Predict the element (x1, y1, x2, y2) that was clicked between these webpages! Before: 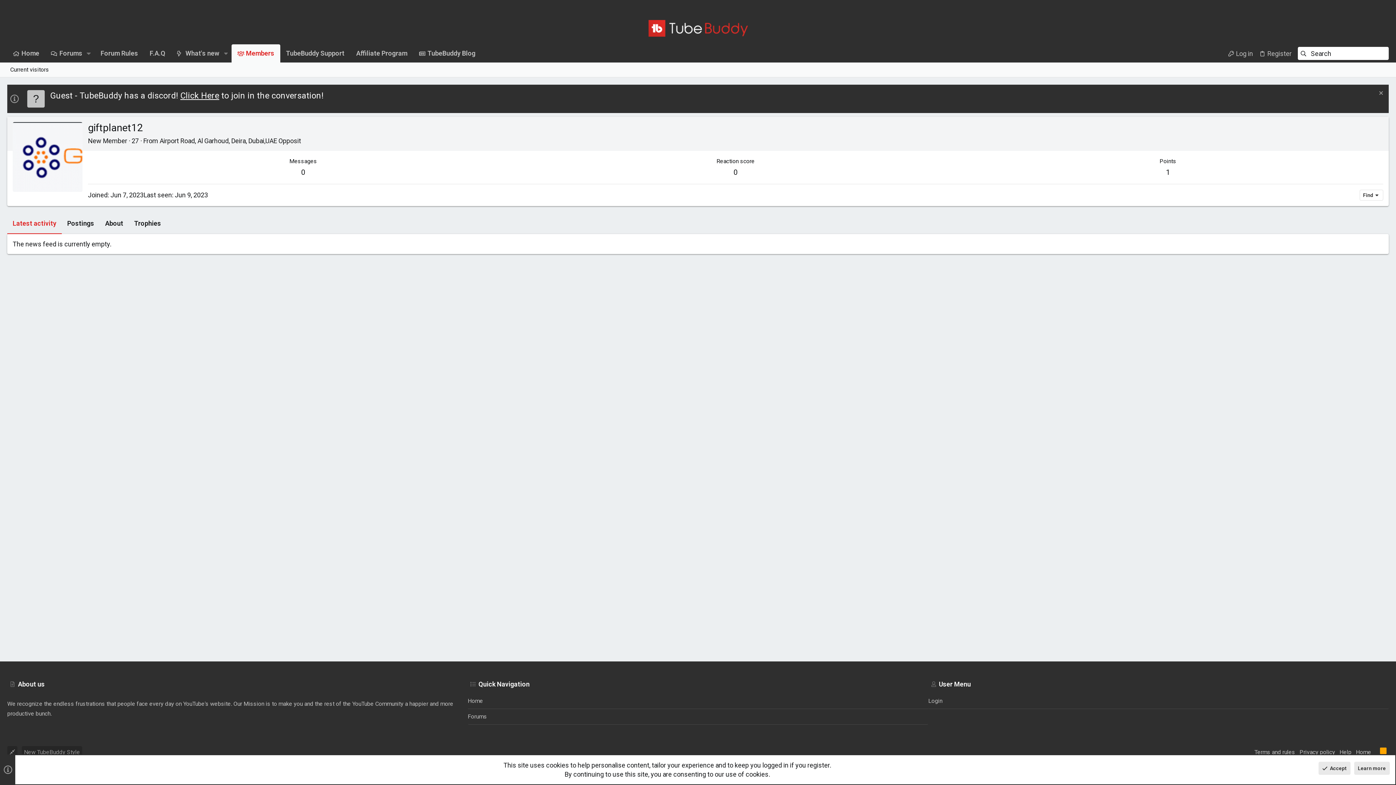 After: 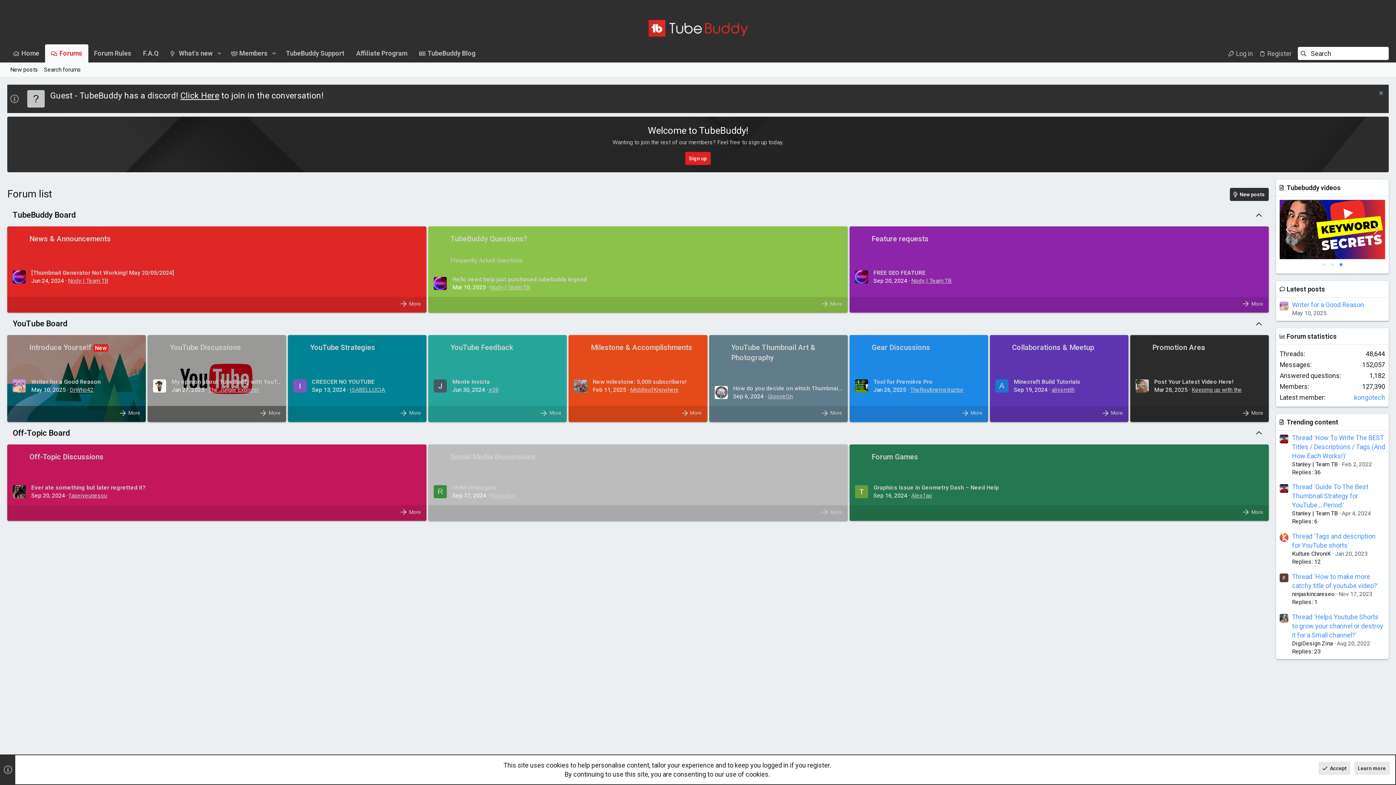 Action: label: Home bbox: (7, 44, 45, 62)